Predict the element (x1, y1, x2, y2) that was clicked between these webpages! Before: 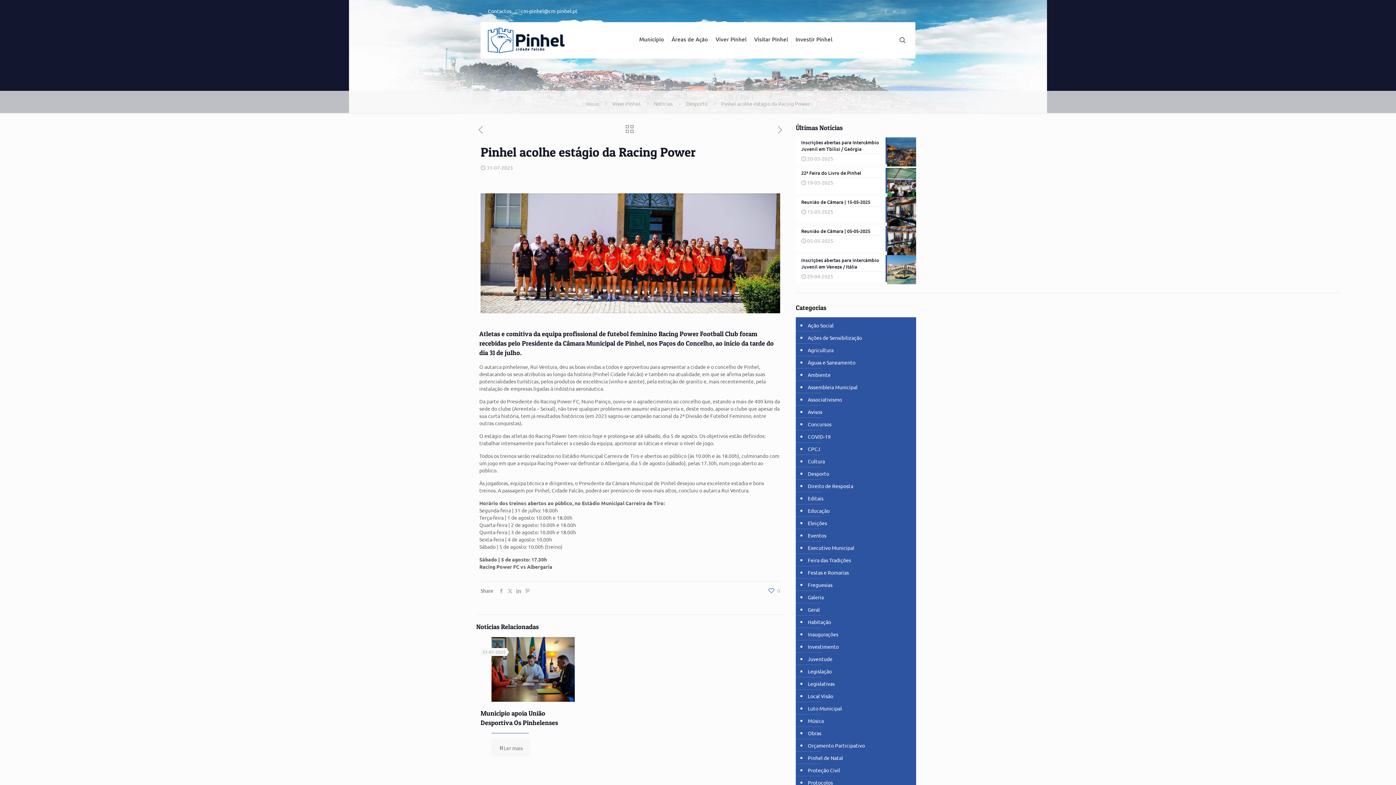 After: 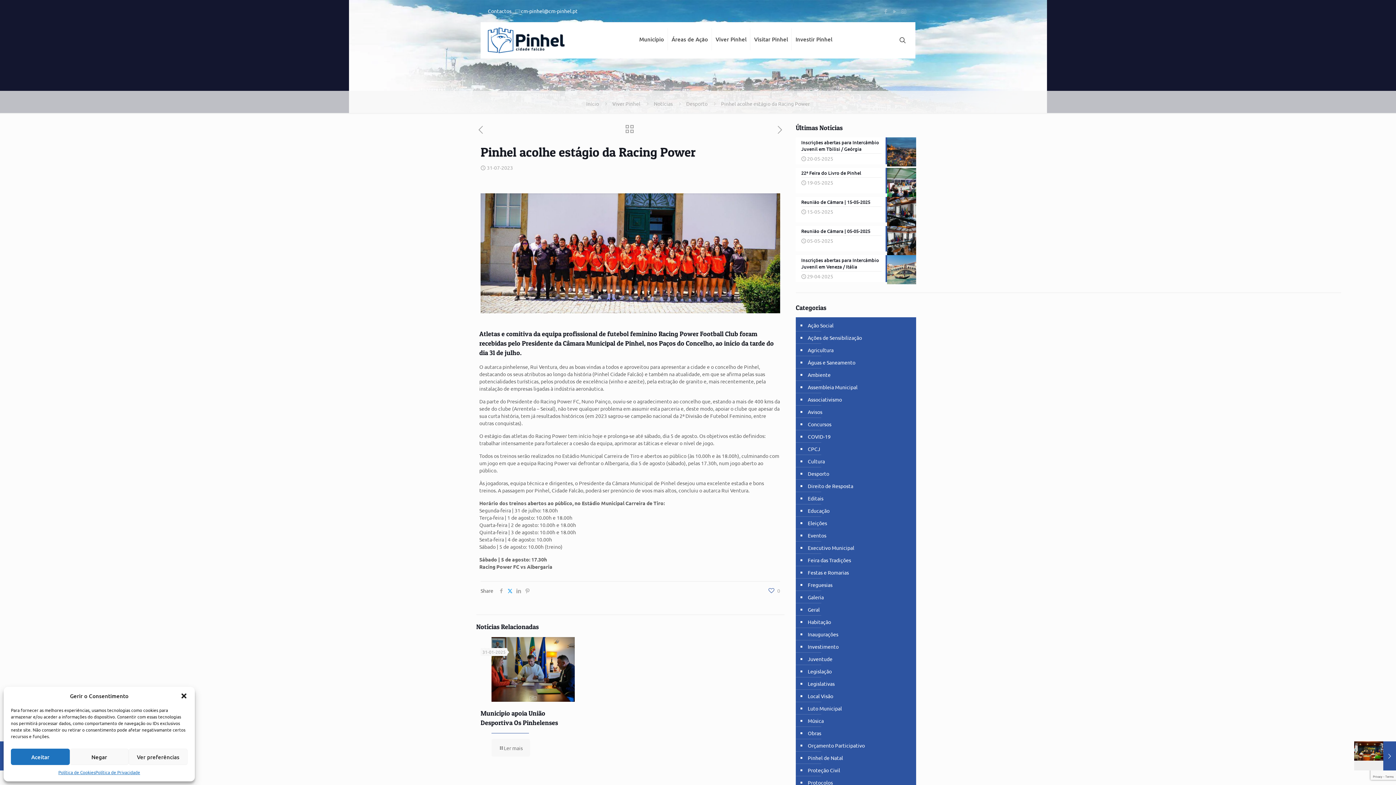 Action: bbox: (505, 587, 514, 594)